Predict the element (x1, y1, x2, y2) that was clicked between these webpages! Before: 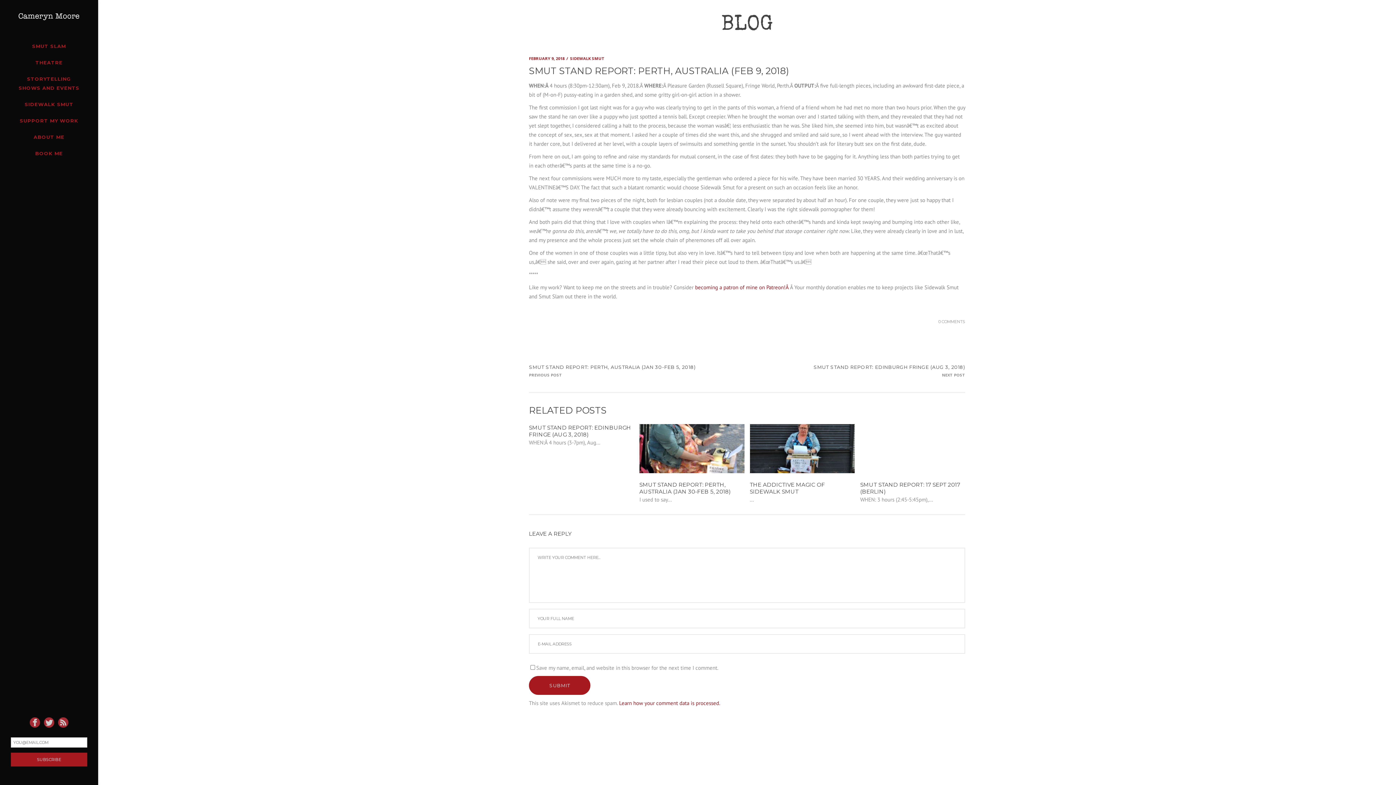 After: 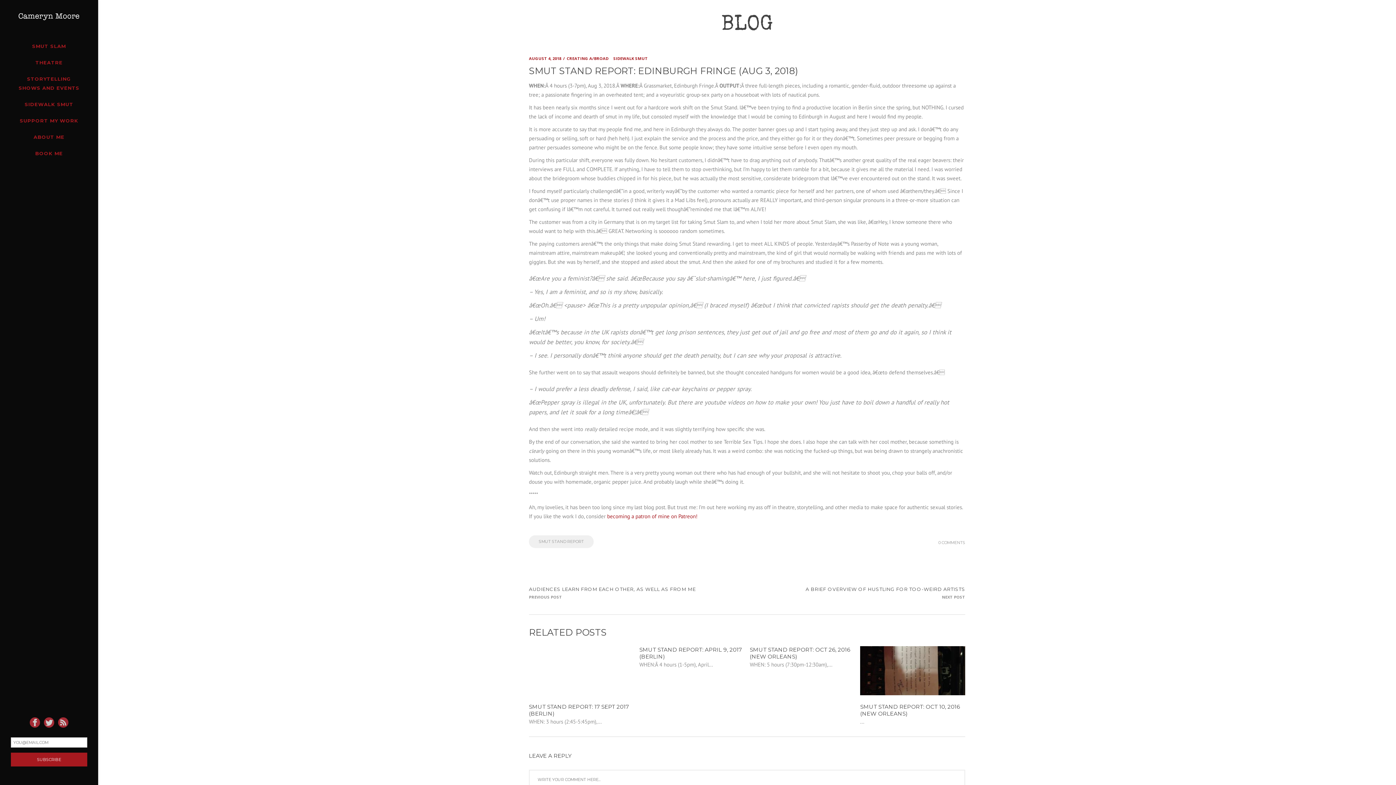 Action: bbox: (529, 424, 634, 438) label: SMUT STAND REPORT: EDINBURGH FRINGE (AUG 3, 2018)